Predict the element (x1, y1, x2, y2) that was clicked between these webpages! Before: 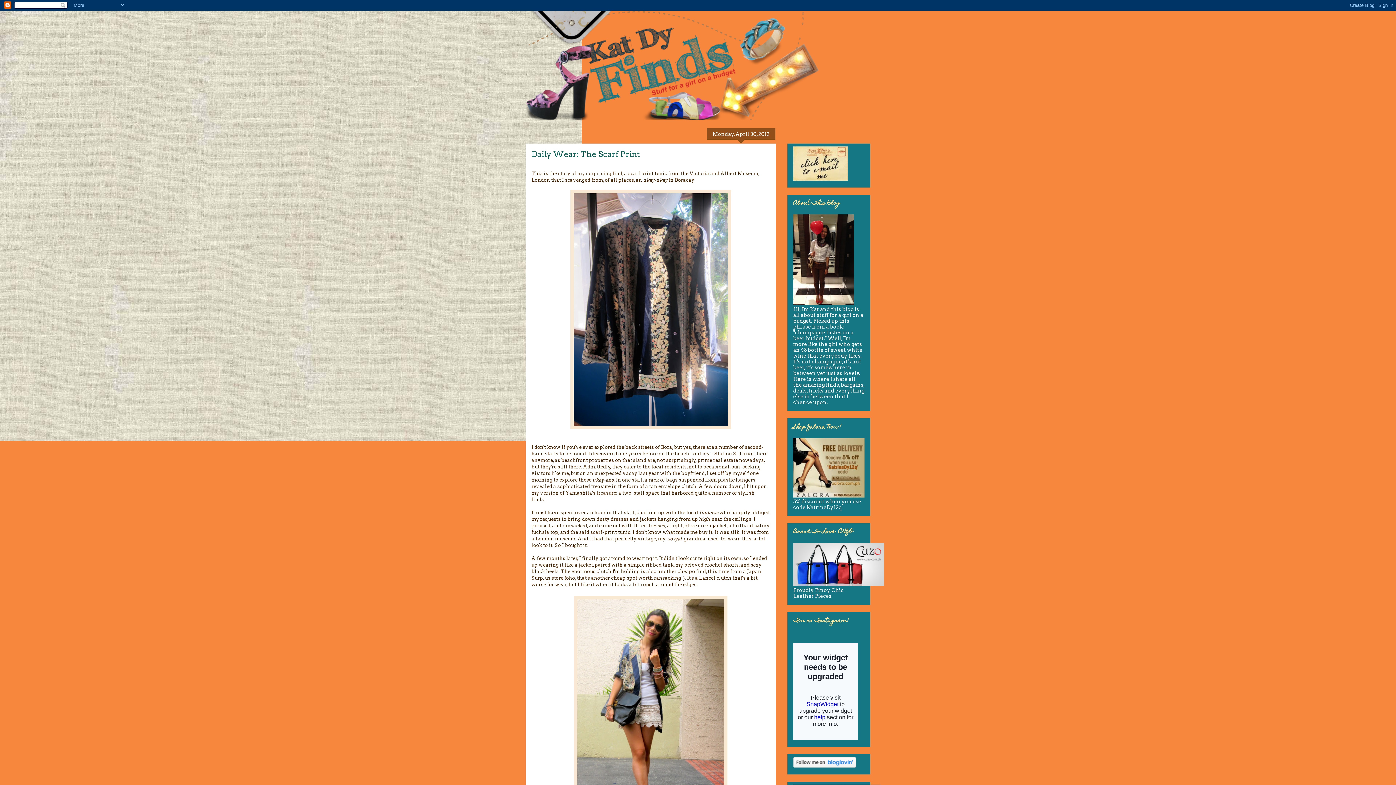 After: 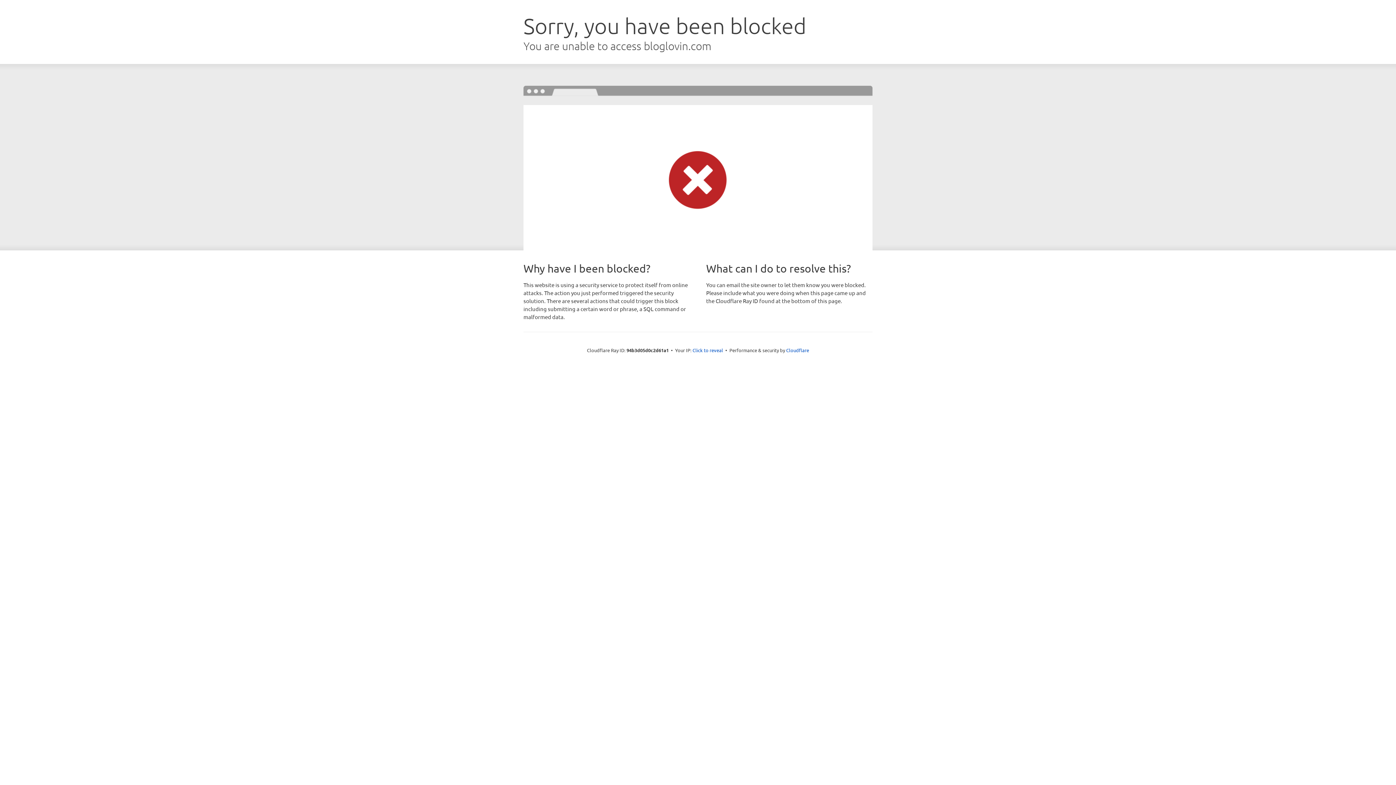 Action: bbox: (793, 763, 856, 768)